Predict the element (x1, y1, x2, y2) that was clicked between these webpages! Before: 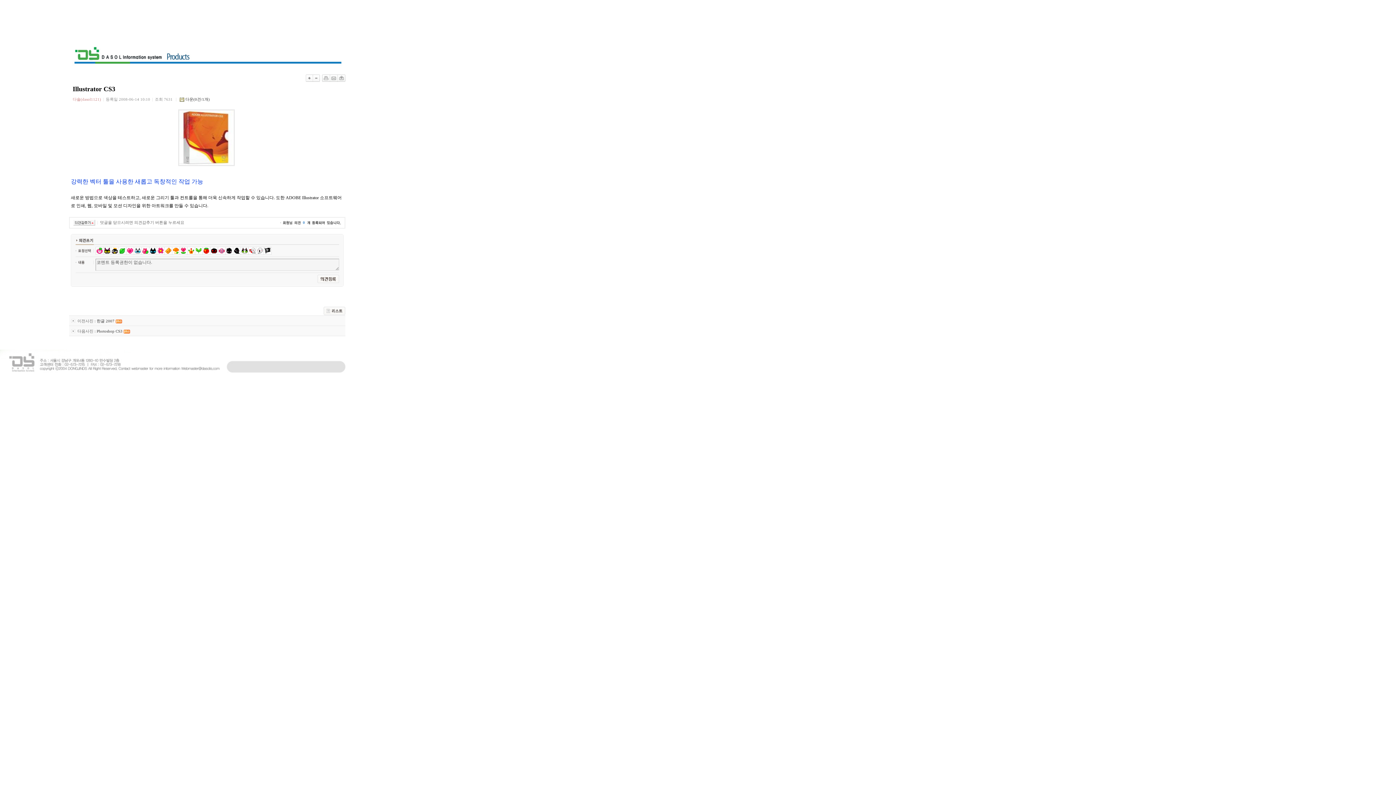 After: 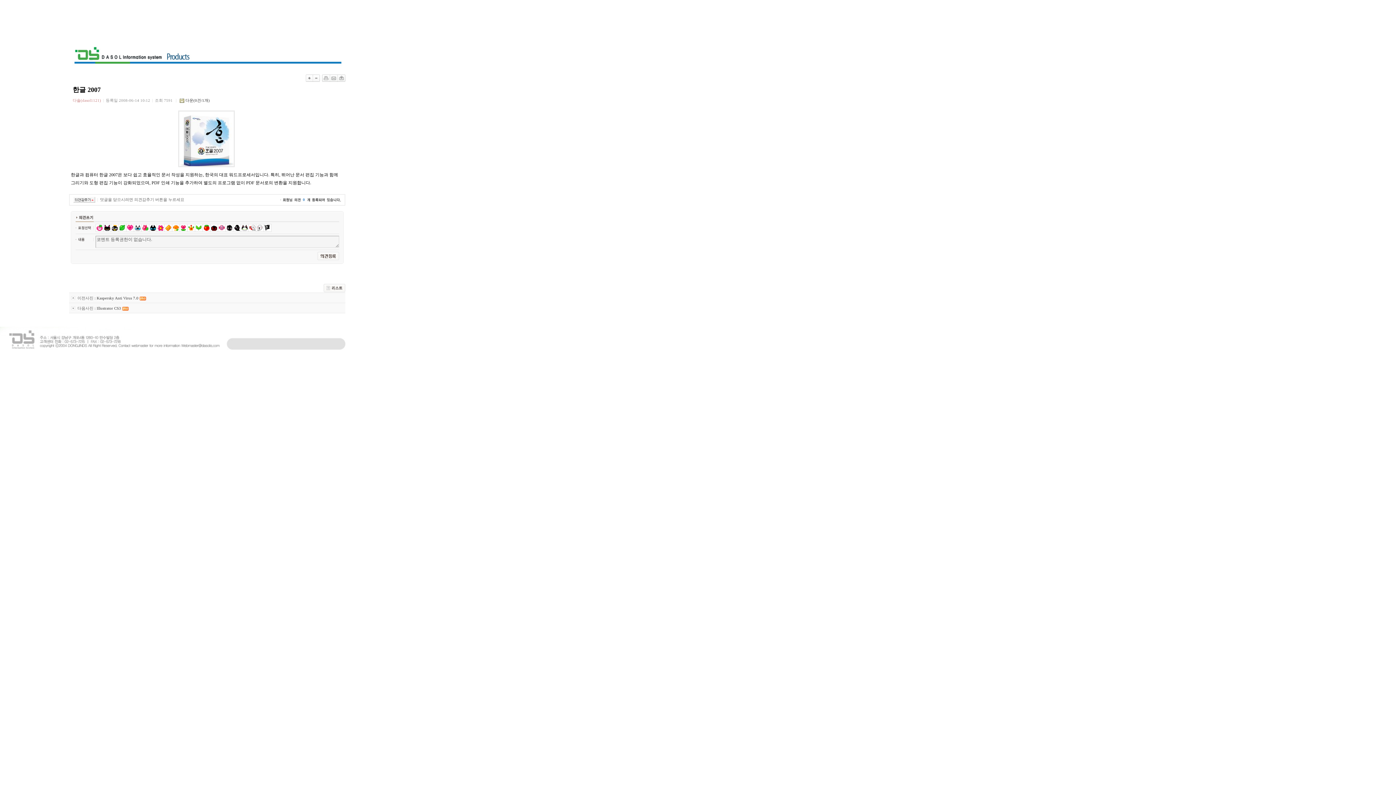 Action: label: 한글 2007  bbox: (96, 318, 115, 323)